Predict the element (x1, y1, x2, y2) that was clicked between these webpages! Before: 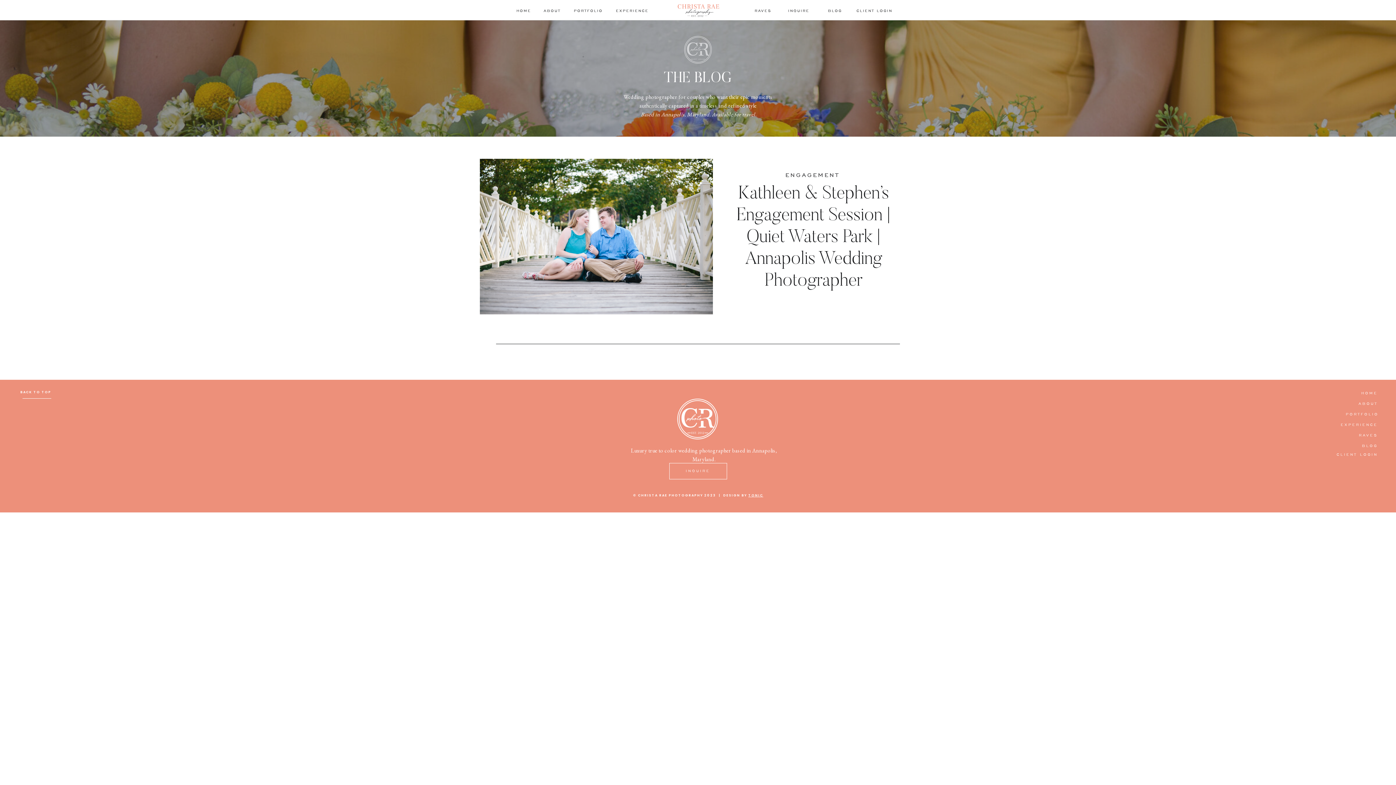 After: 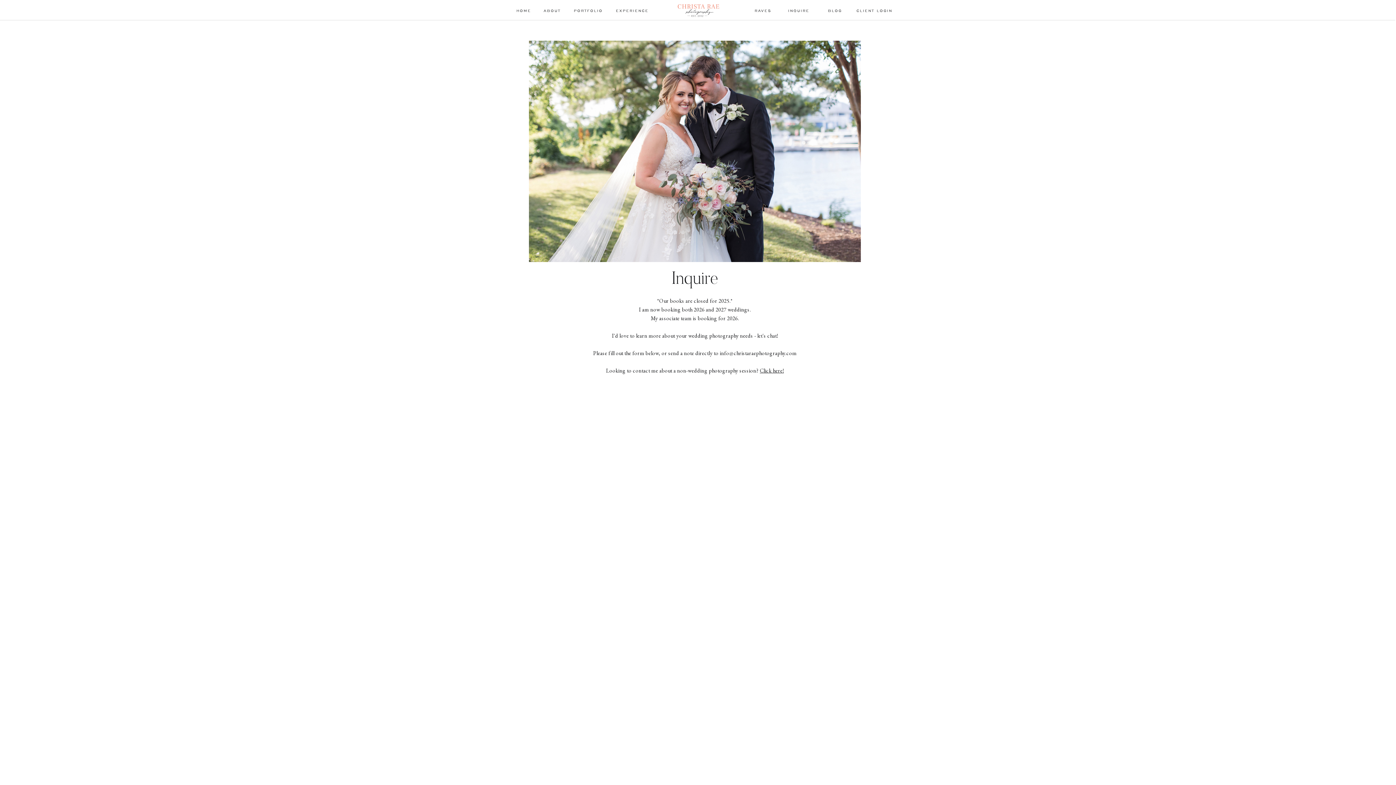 Action: label: INQUIRE bbox: (786, 8, 811, 14)